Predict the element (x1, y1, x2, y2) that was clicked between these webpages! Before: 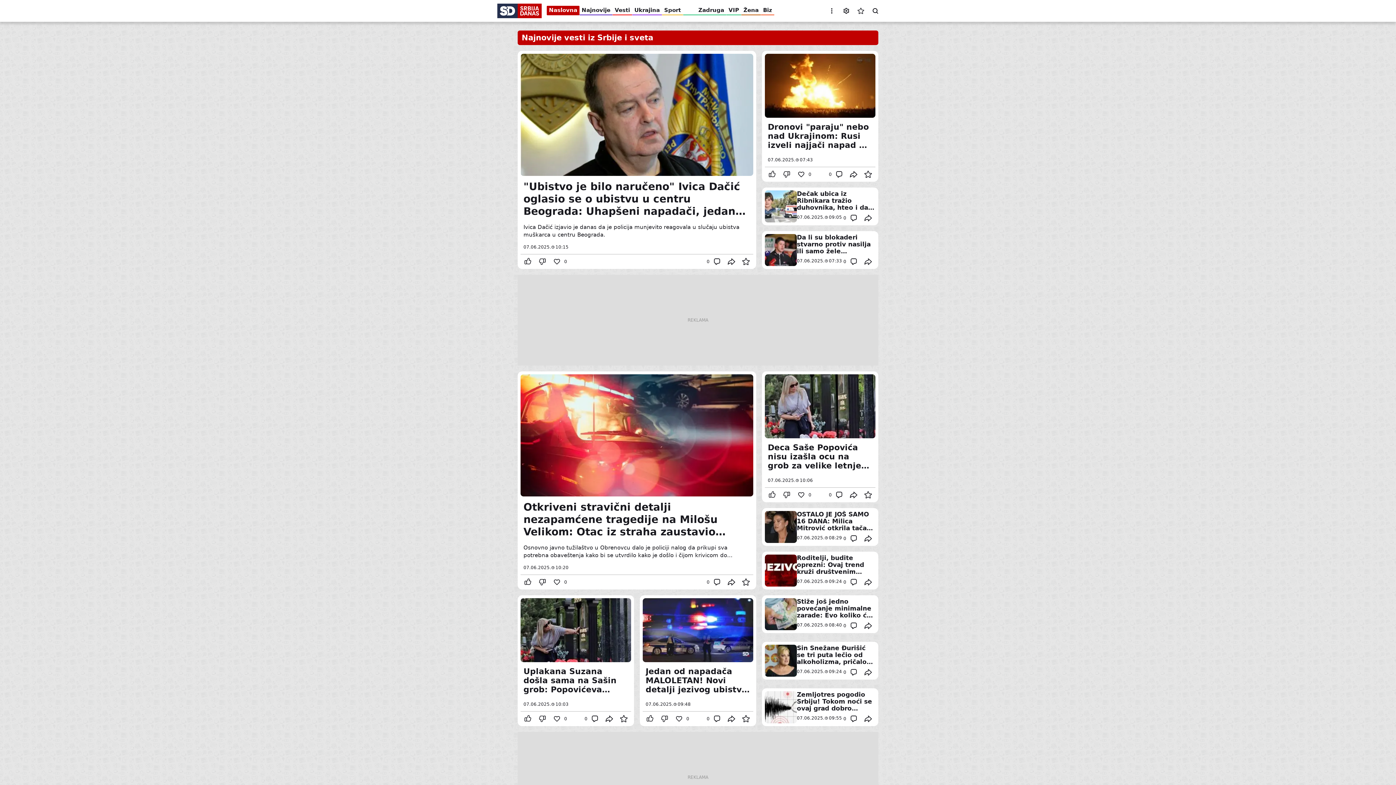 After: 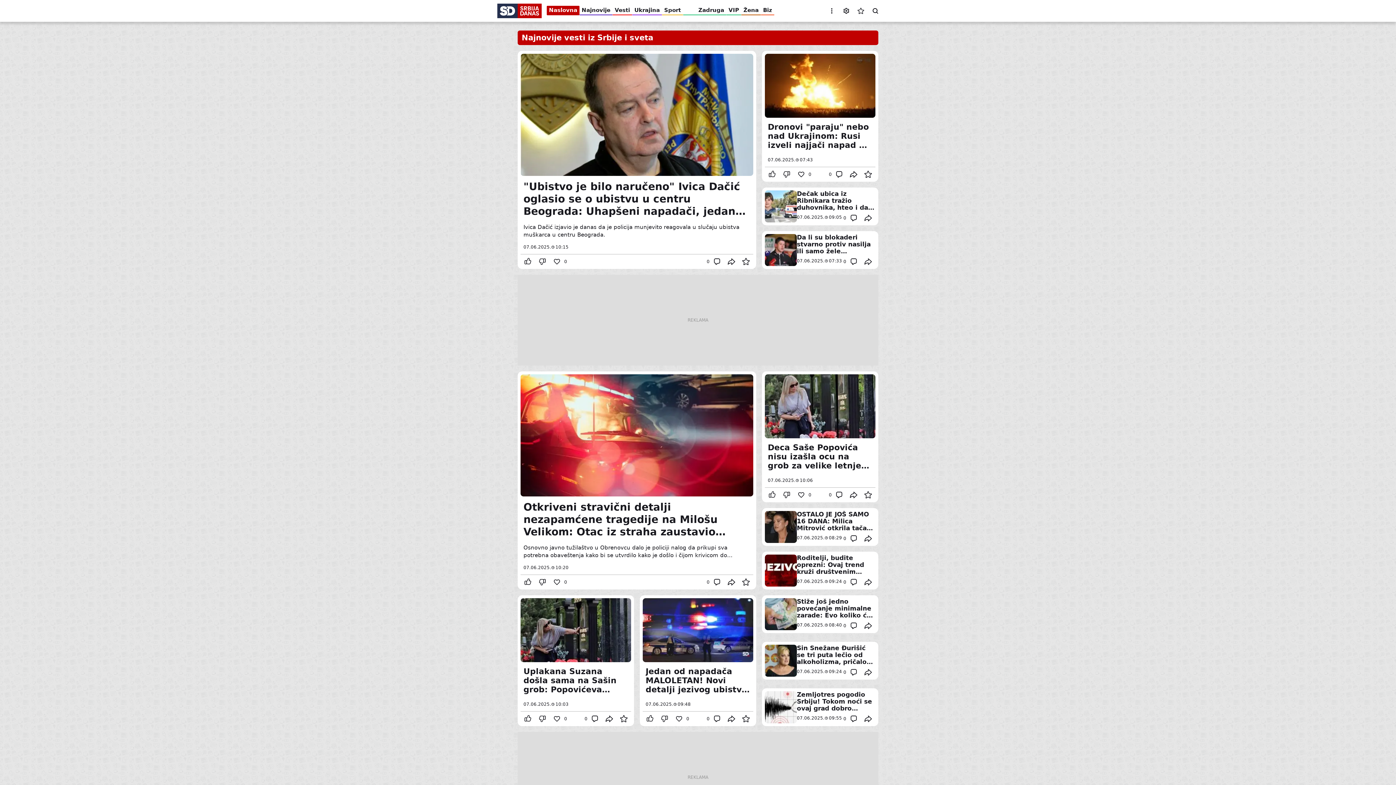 Action: bbox: (497, 3, 541, 18)